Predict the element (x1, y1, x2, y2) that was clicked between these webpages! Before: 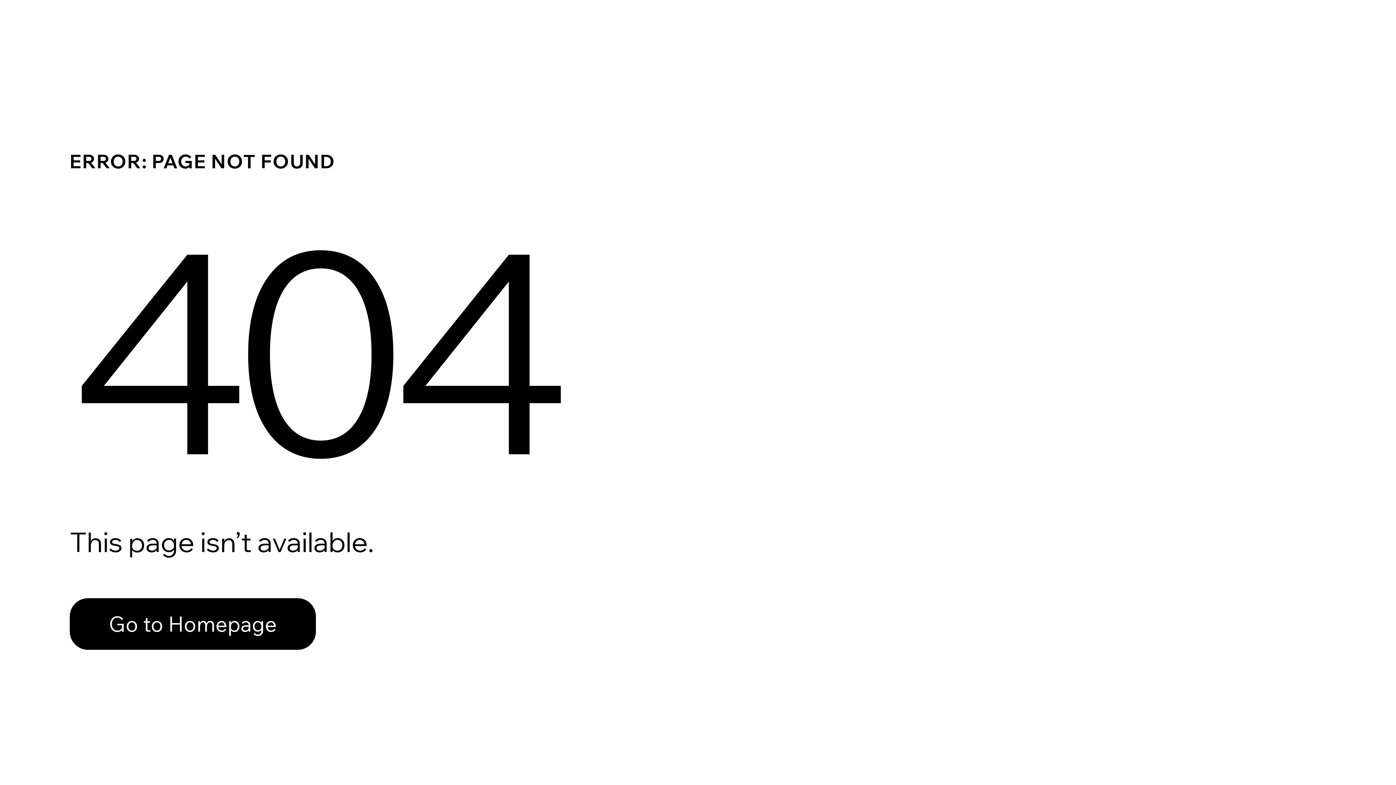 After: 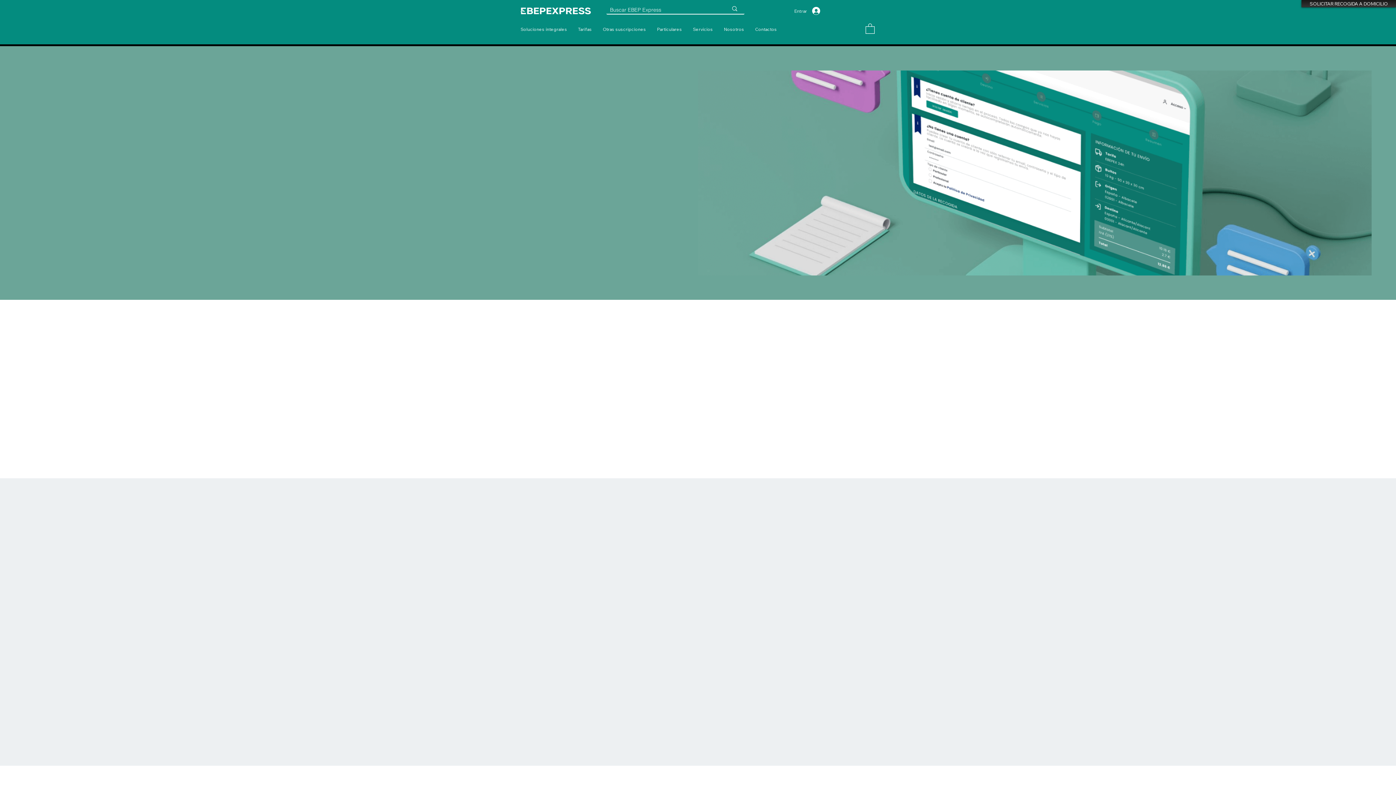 Action: label: Go to Homepage bbox: (69, 598, 316, 650)